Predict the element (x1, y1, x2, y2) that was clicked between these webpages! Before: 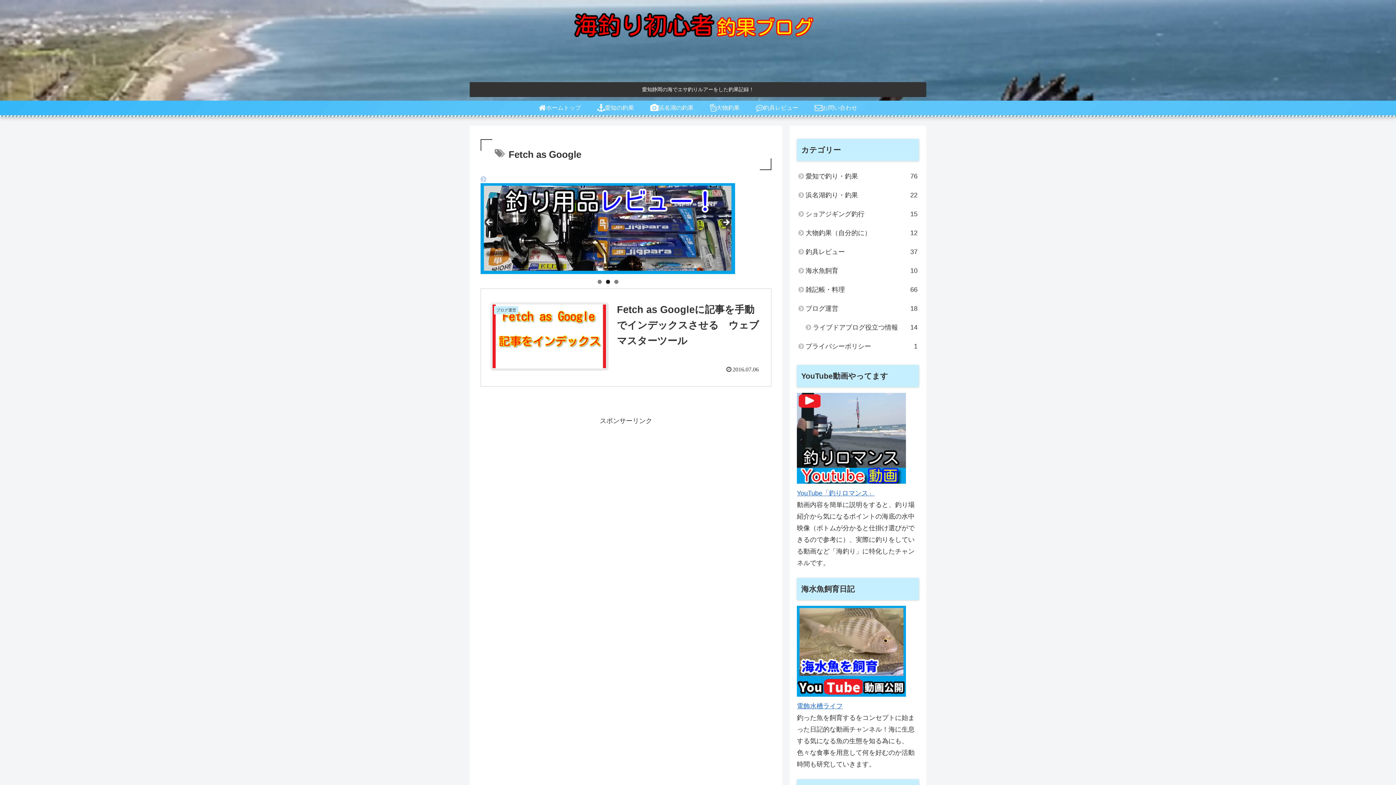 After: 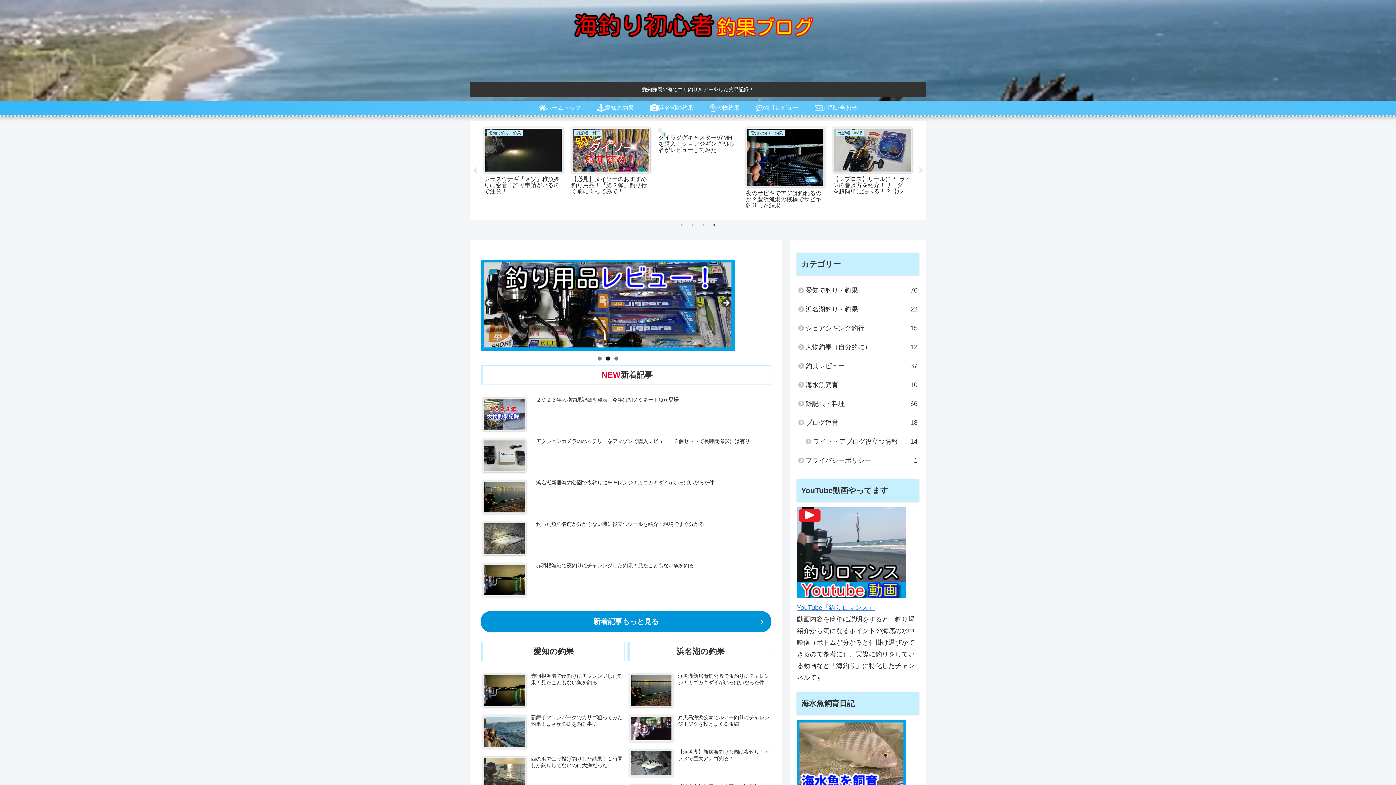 Action: bbox: (530, 100, 589, 115) label: ホームトップ